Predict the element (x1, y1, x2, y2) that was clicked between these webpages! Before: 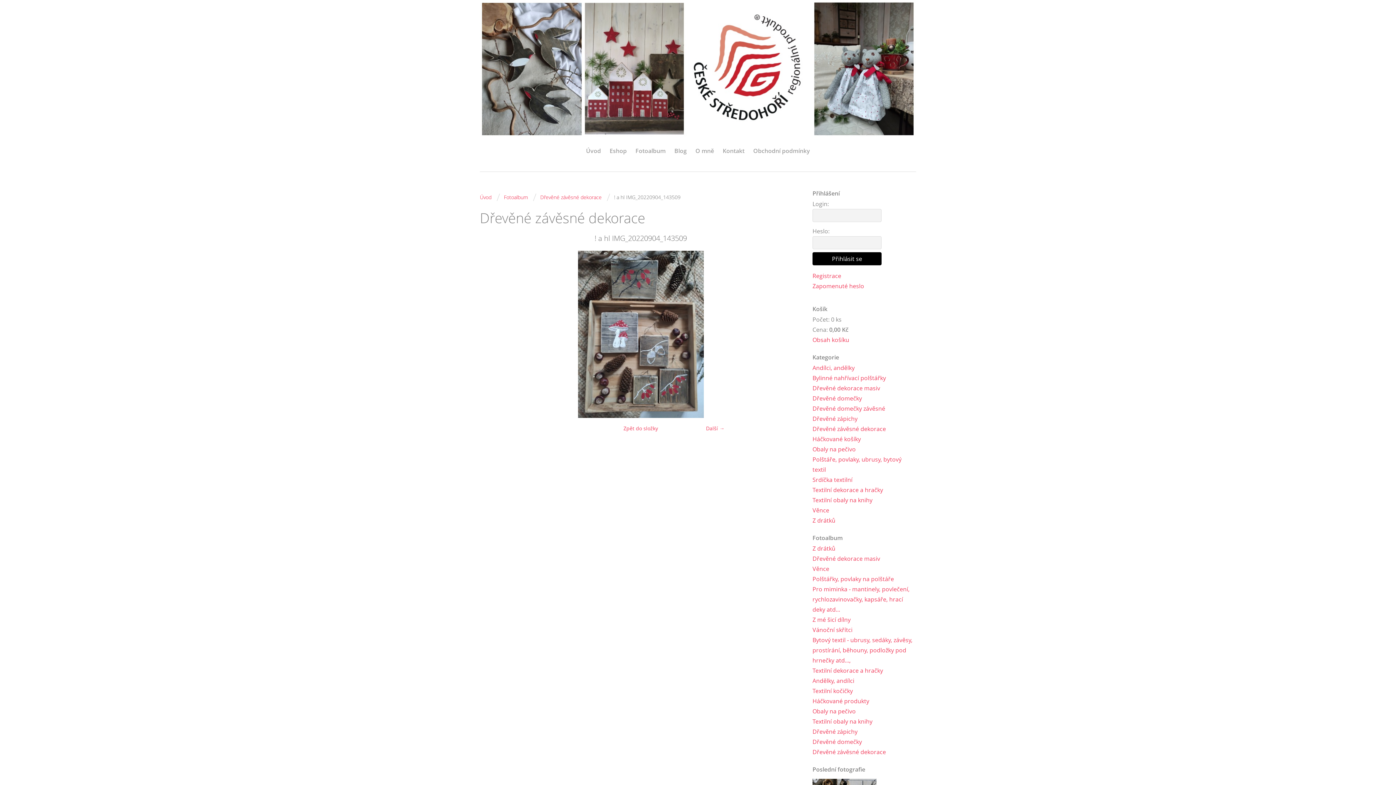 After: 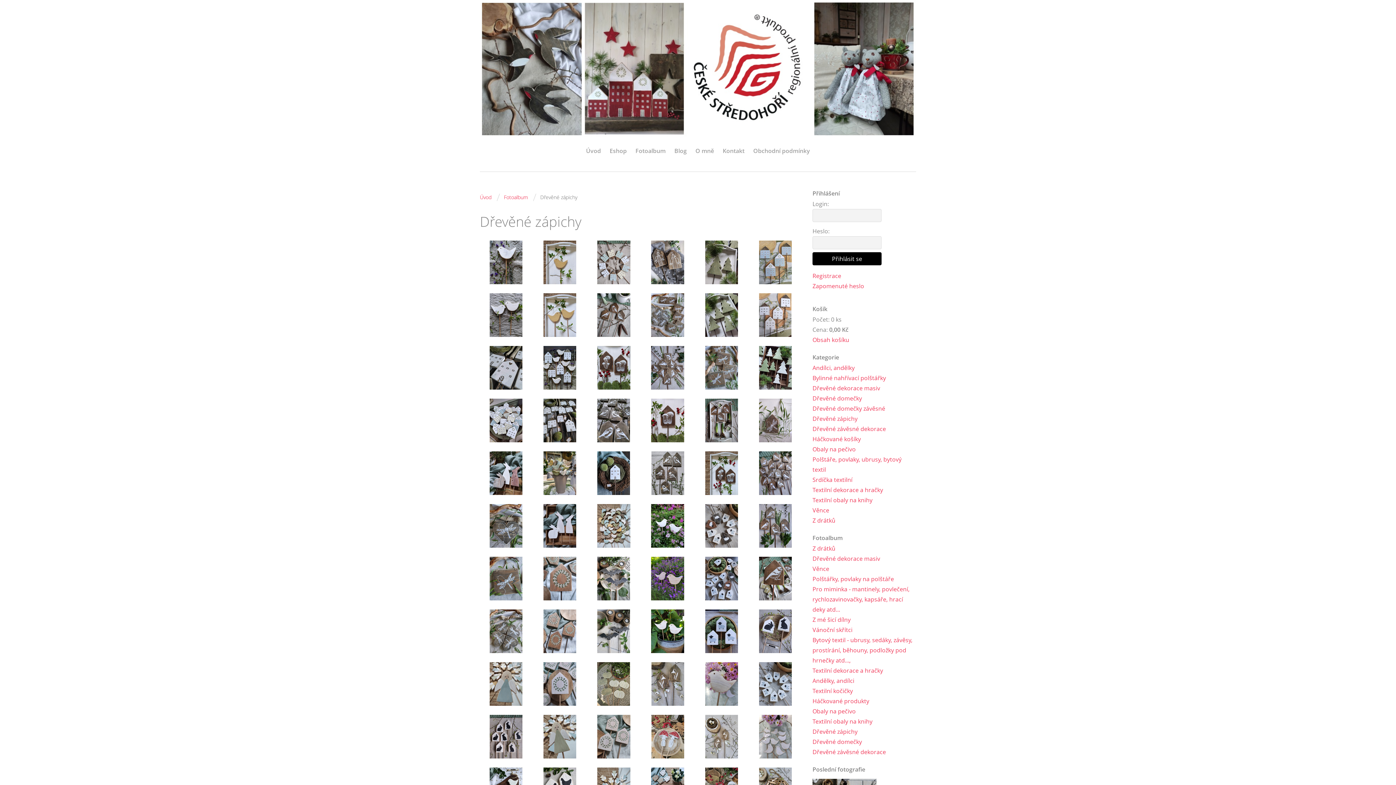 Action: label: Dřevěné zápichy bbox: (812, 726, 857, 737)